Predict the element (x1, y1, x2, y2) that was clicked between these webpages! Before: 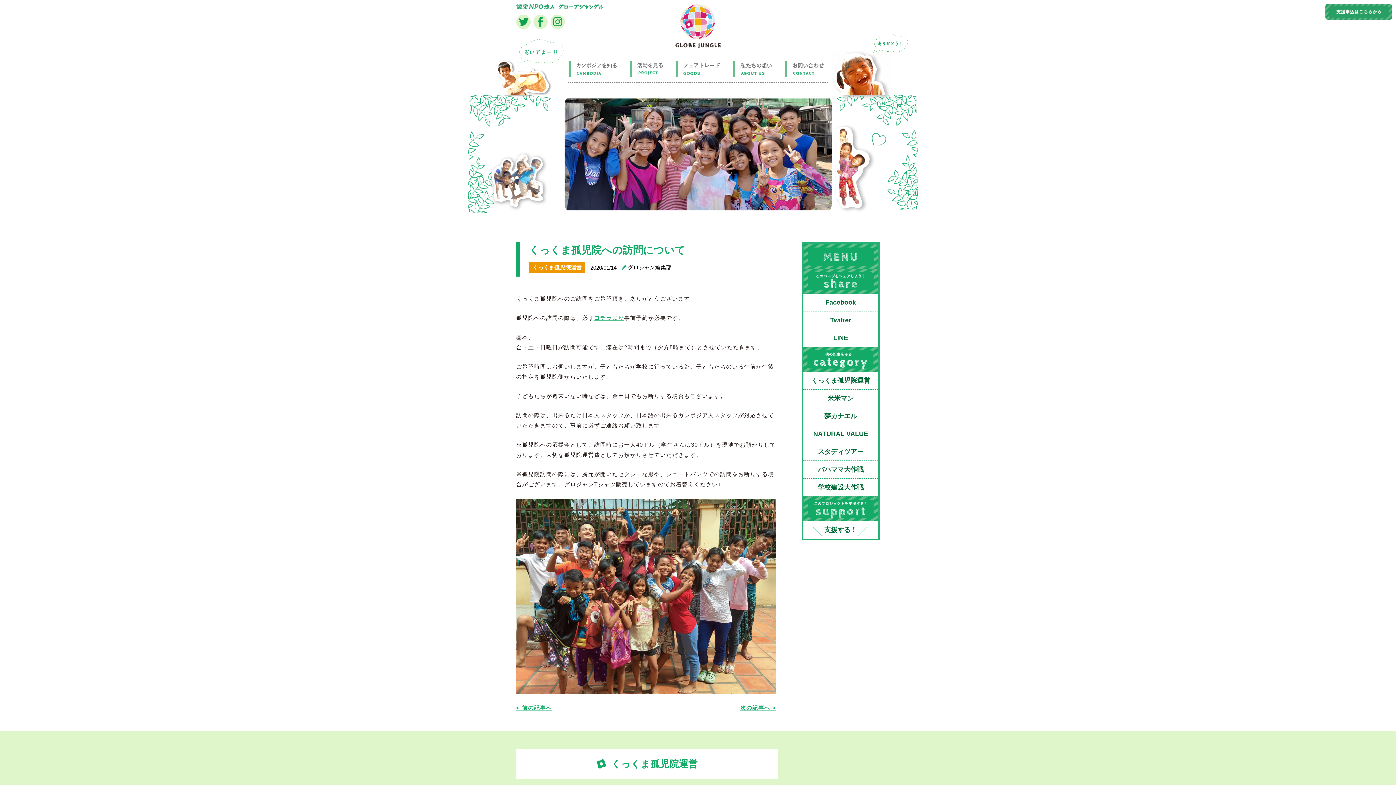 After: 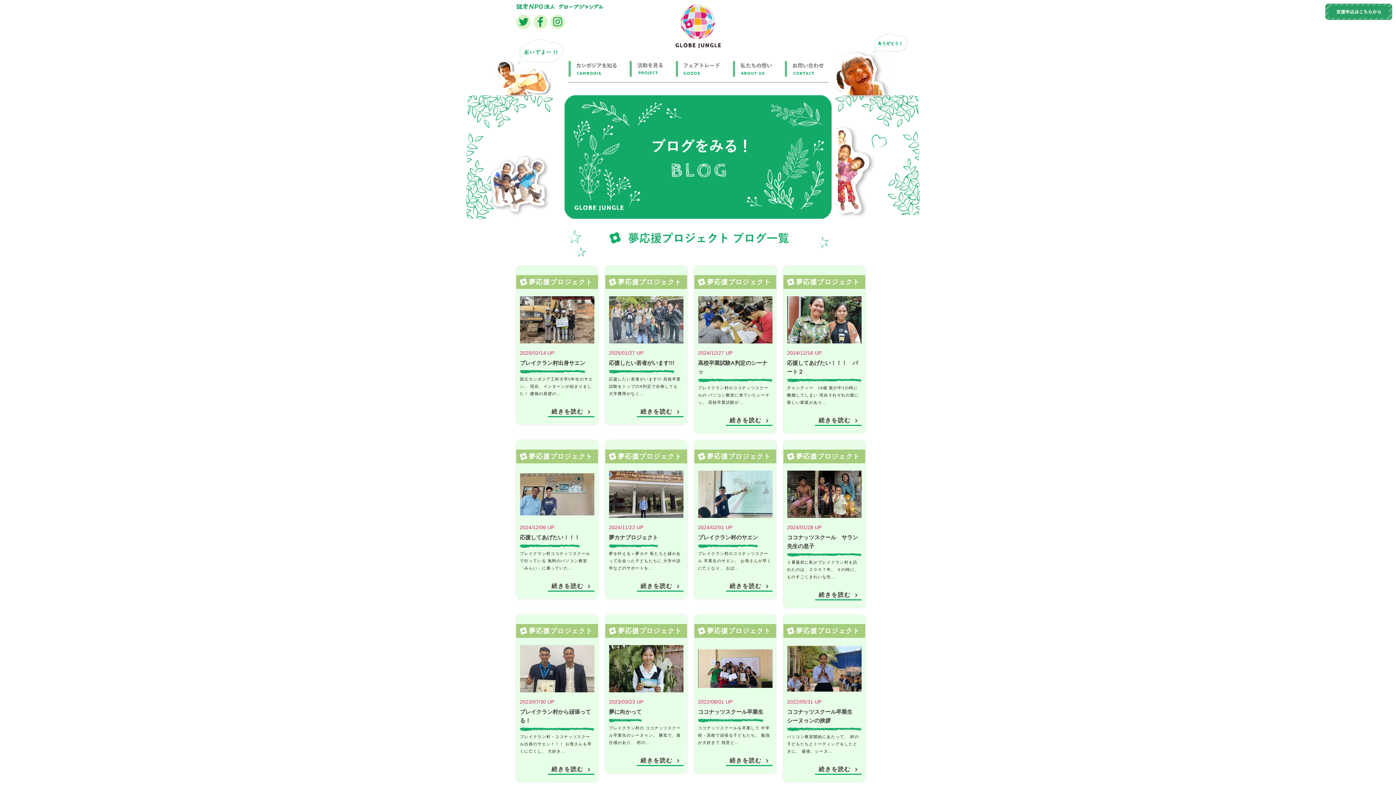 Action: label: 夢カナエル bbox: (803, 407, 878, 424)